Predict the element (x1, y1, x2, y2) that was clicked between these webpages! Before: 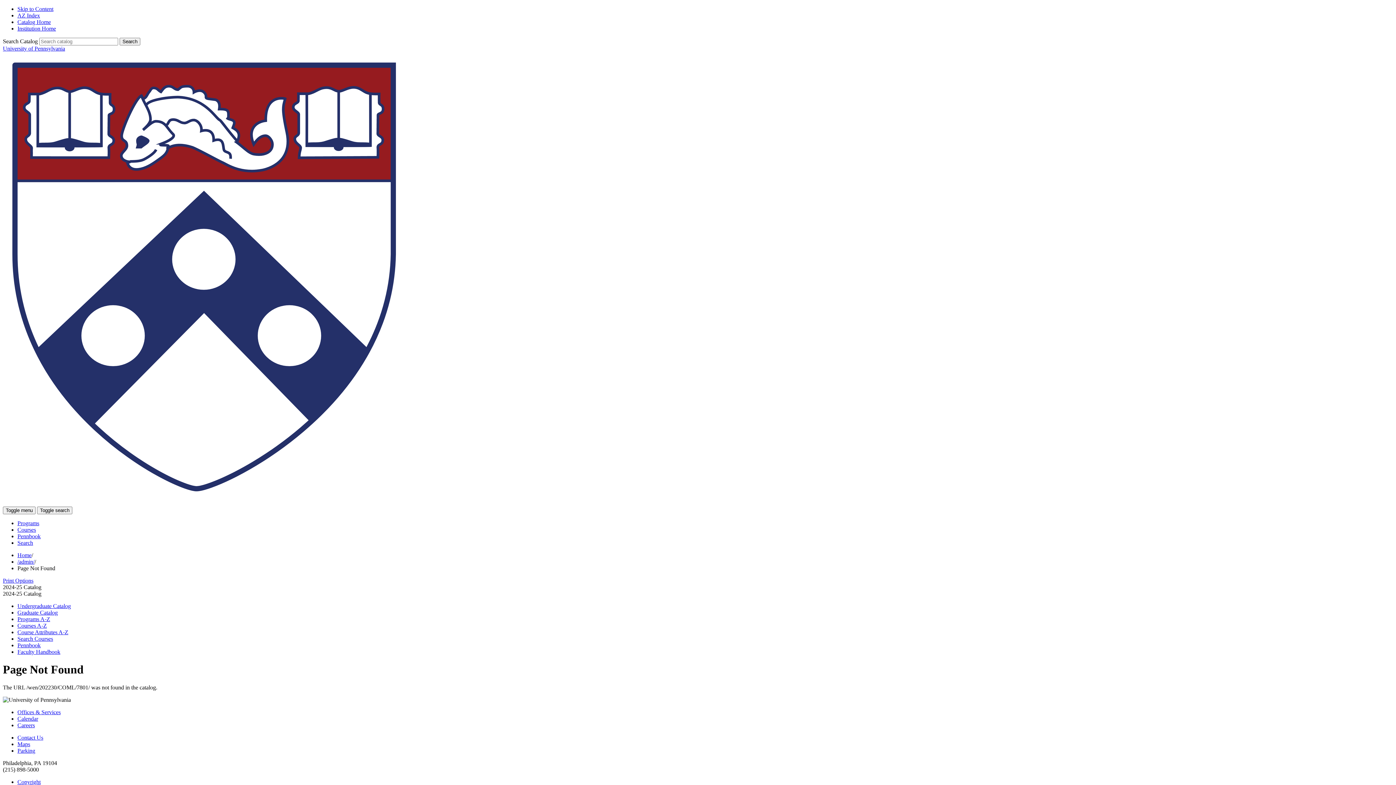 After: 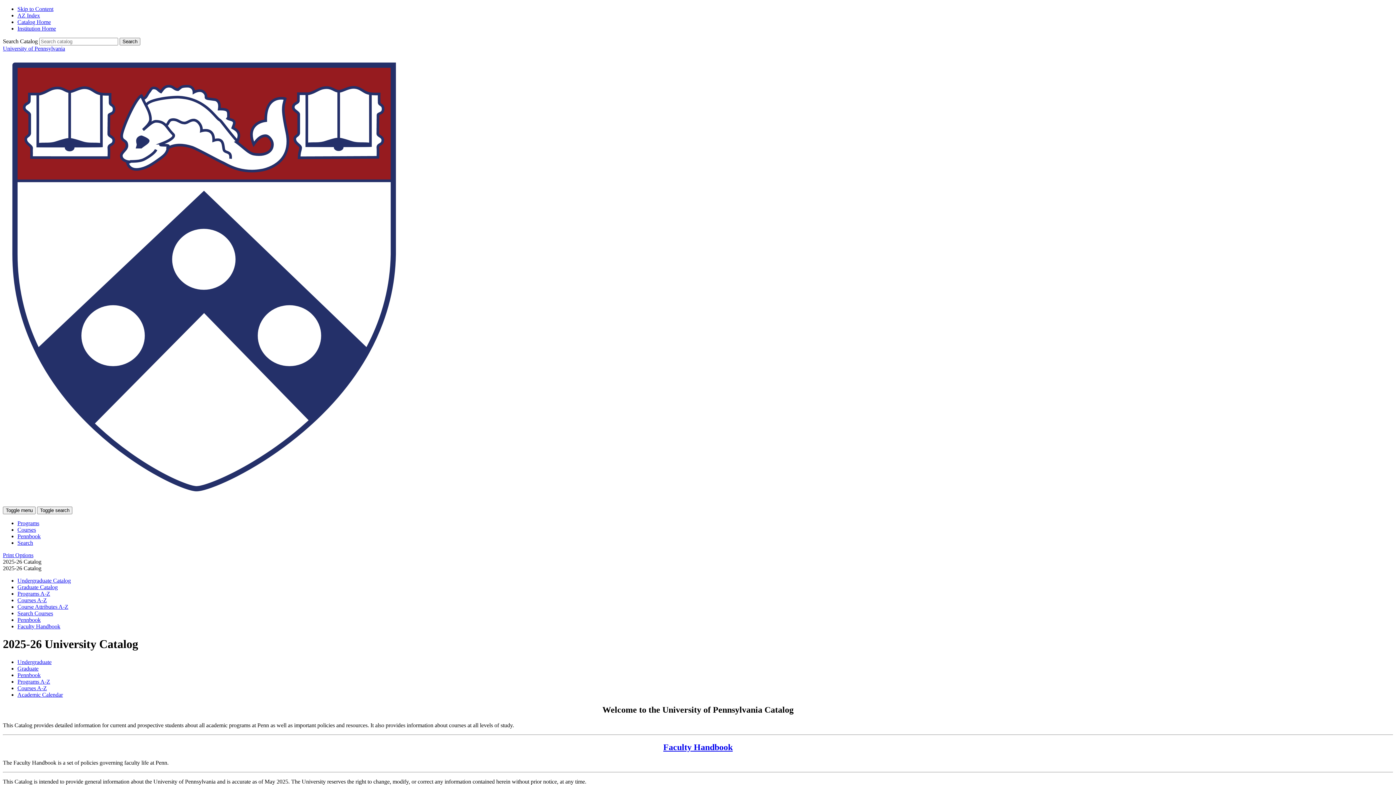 Action: label: Institution Home bbox: (17, 25, 56, 31)